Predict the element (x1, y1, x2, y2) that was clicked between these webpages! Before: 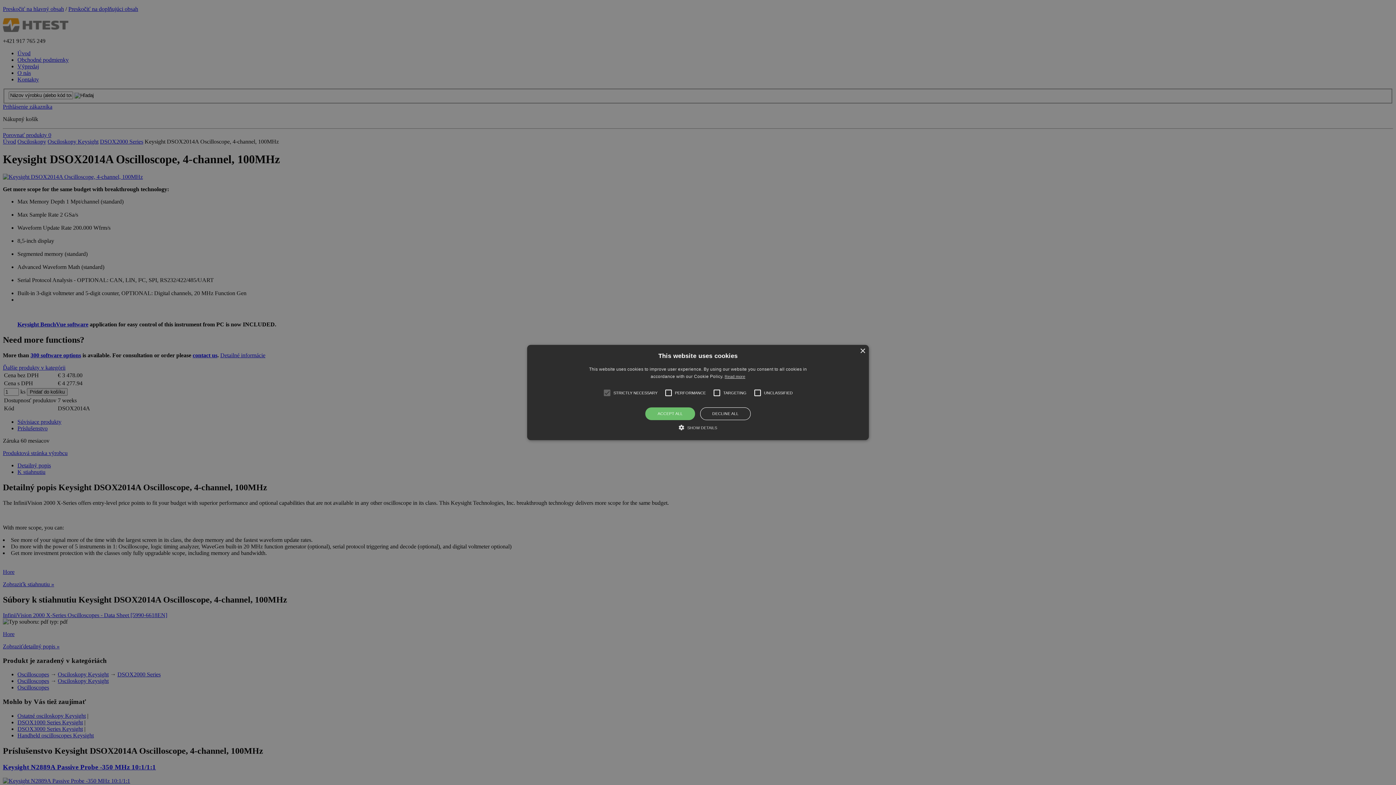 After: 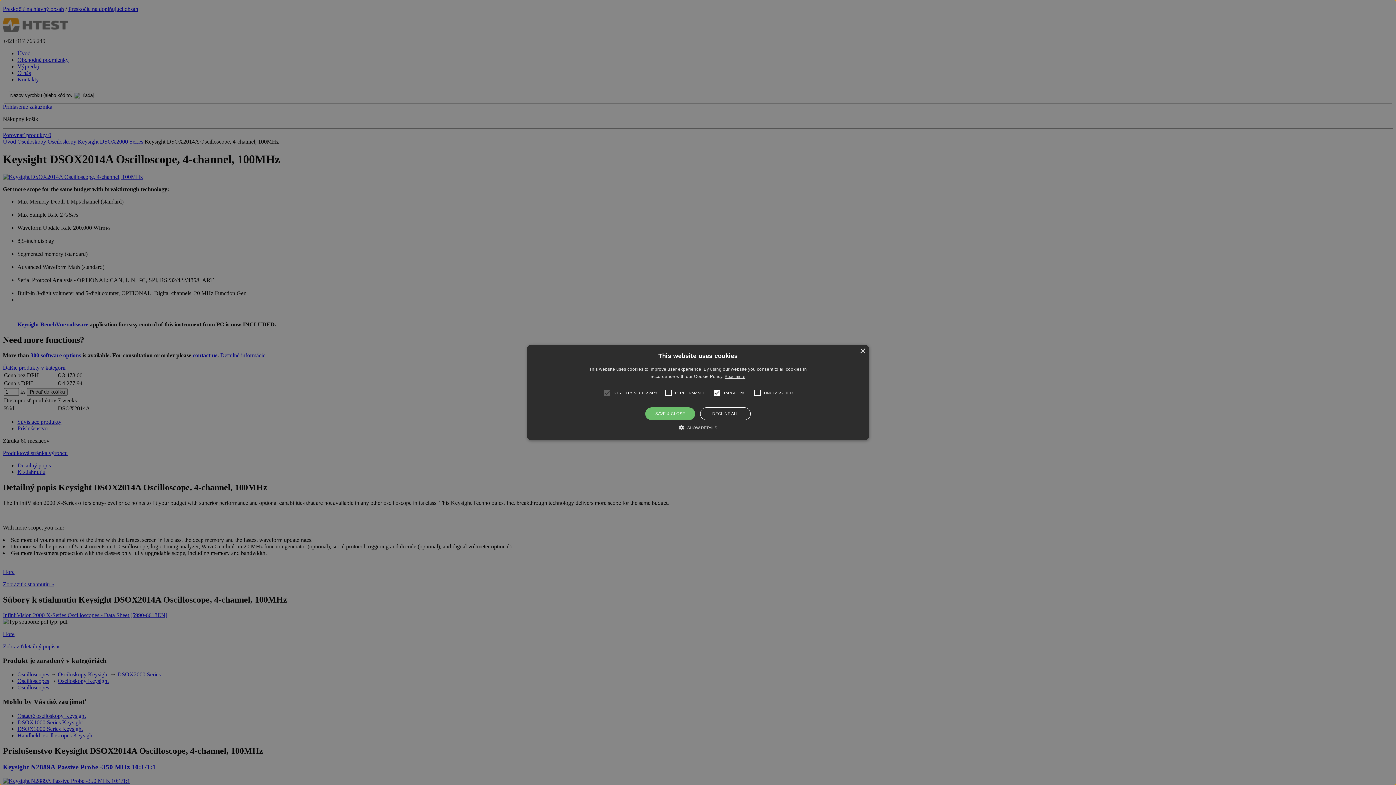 Action: bbox: (709, 385, 724, 400)